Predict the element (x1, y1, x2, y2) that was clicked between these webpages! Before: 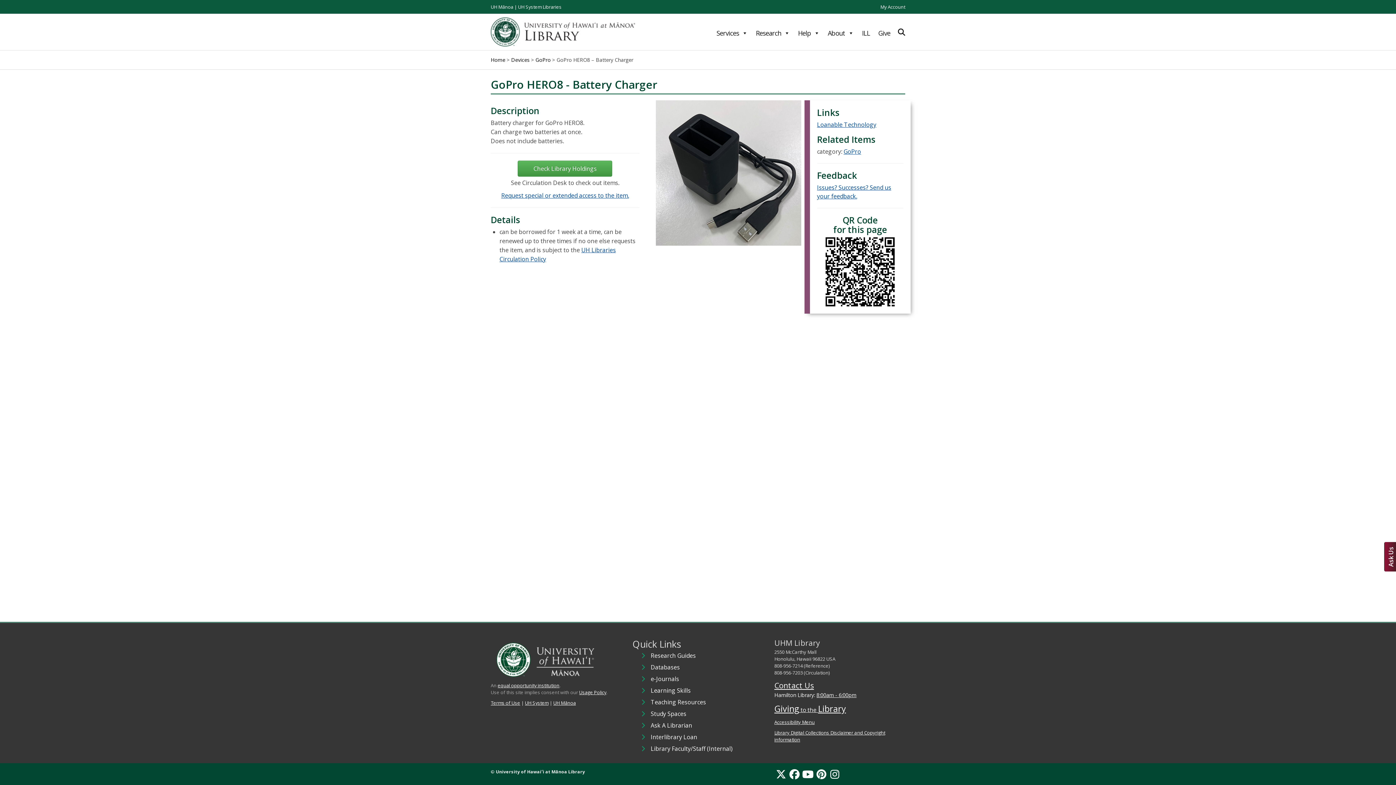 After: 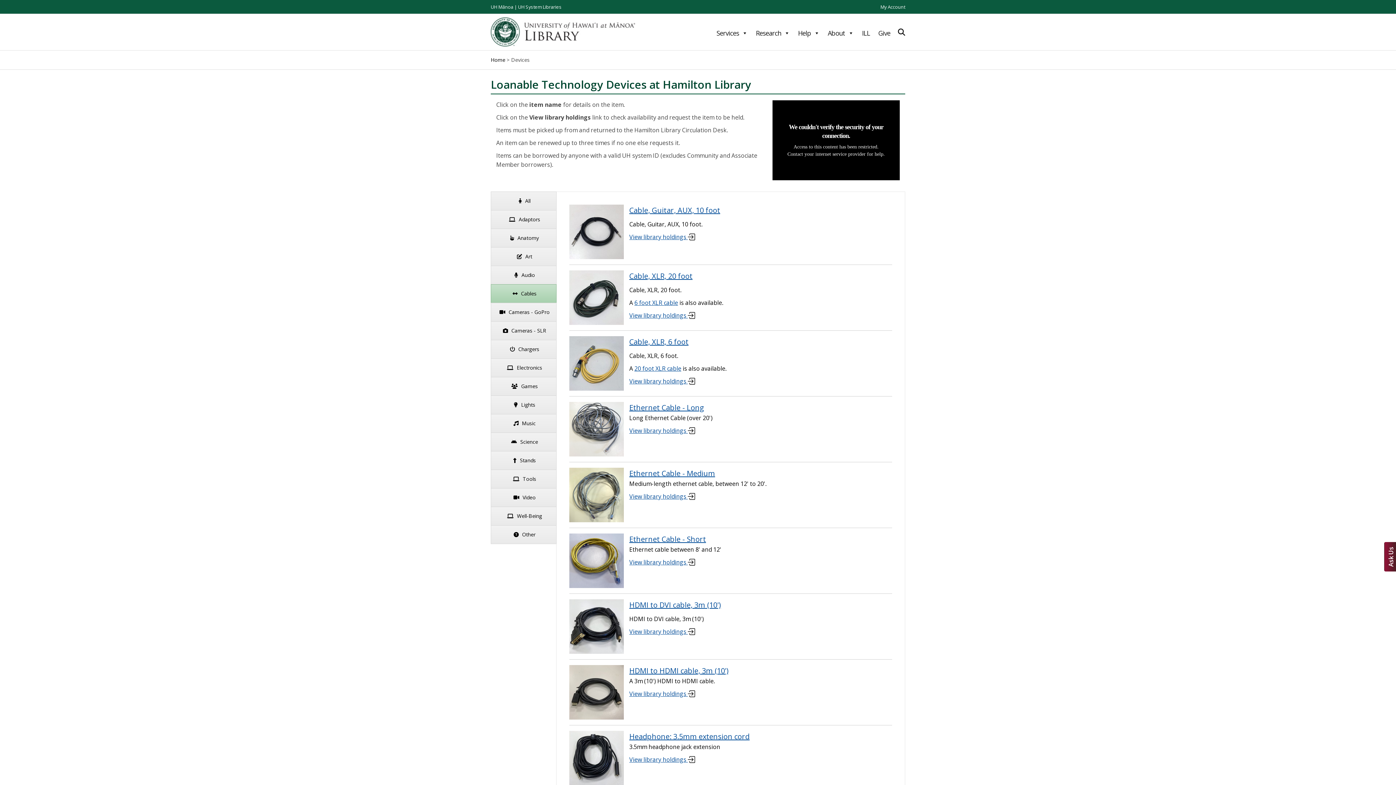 Action: bbox: (843, 147, 861, 155) label: GoPro